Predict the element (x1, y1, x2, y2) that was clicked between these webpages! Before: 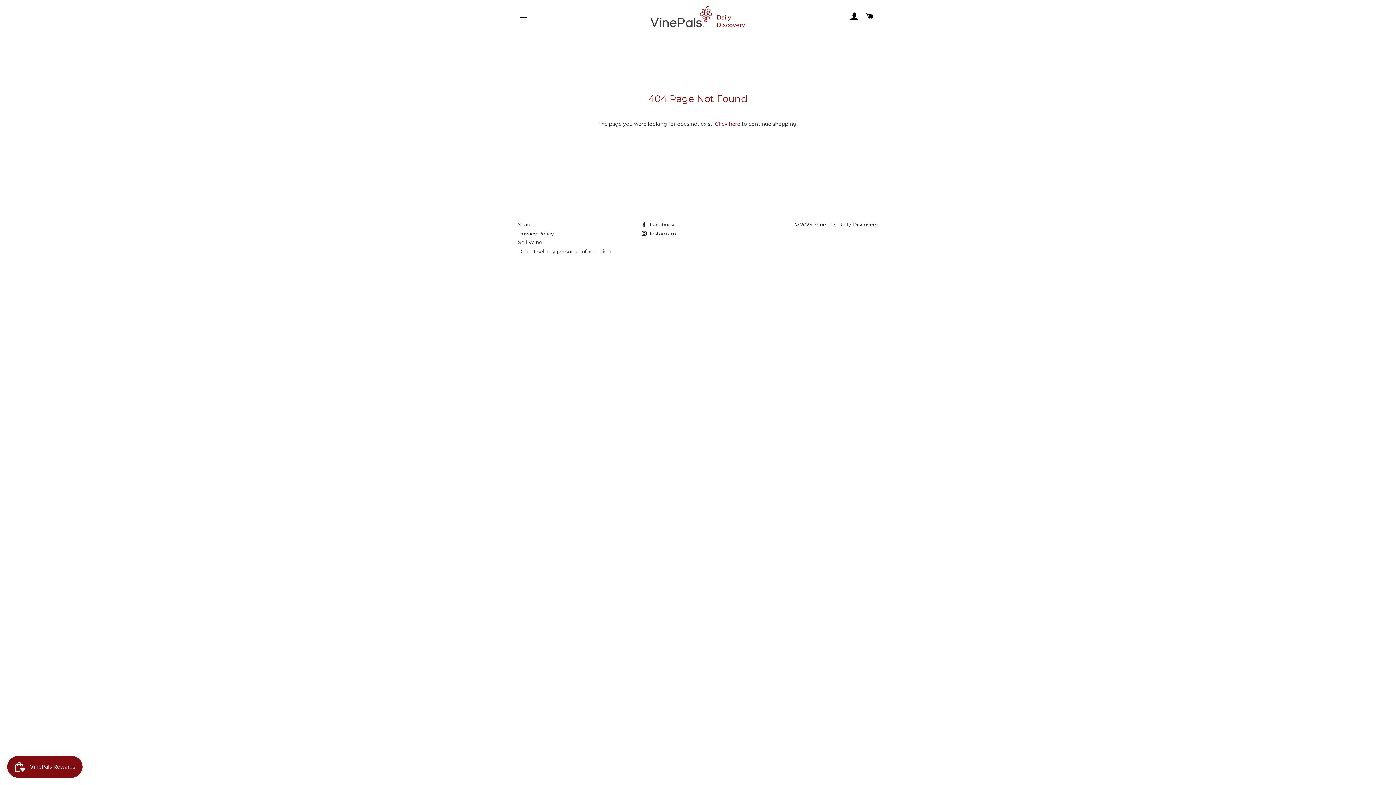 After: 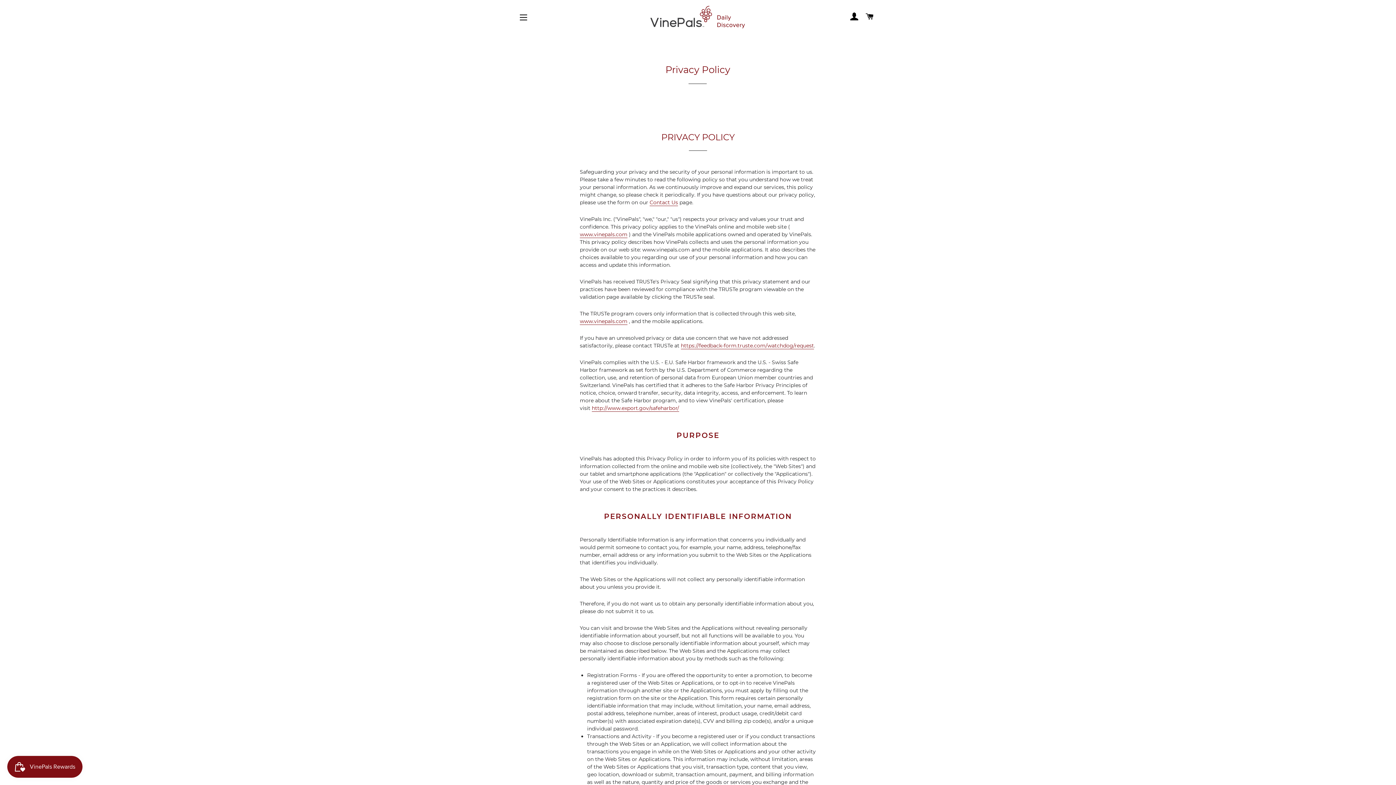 Action: label: Privacy Policy bbox: (518, 230, 554, 236)